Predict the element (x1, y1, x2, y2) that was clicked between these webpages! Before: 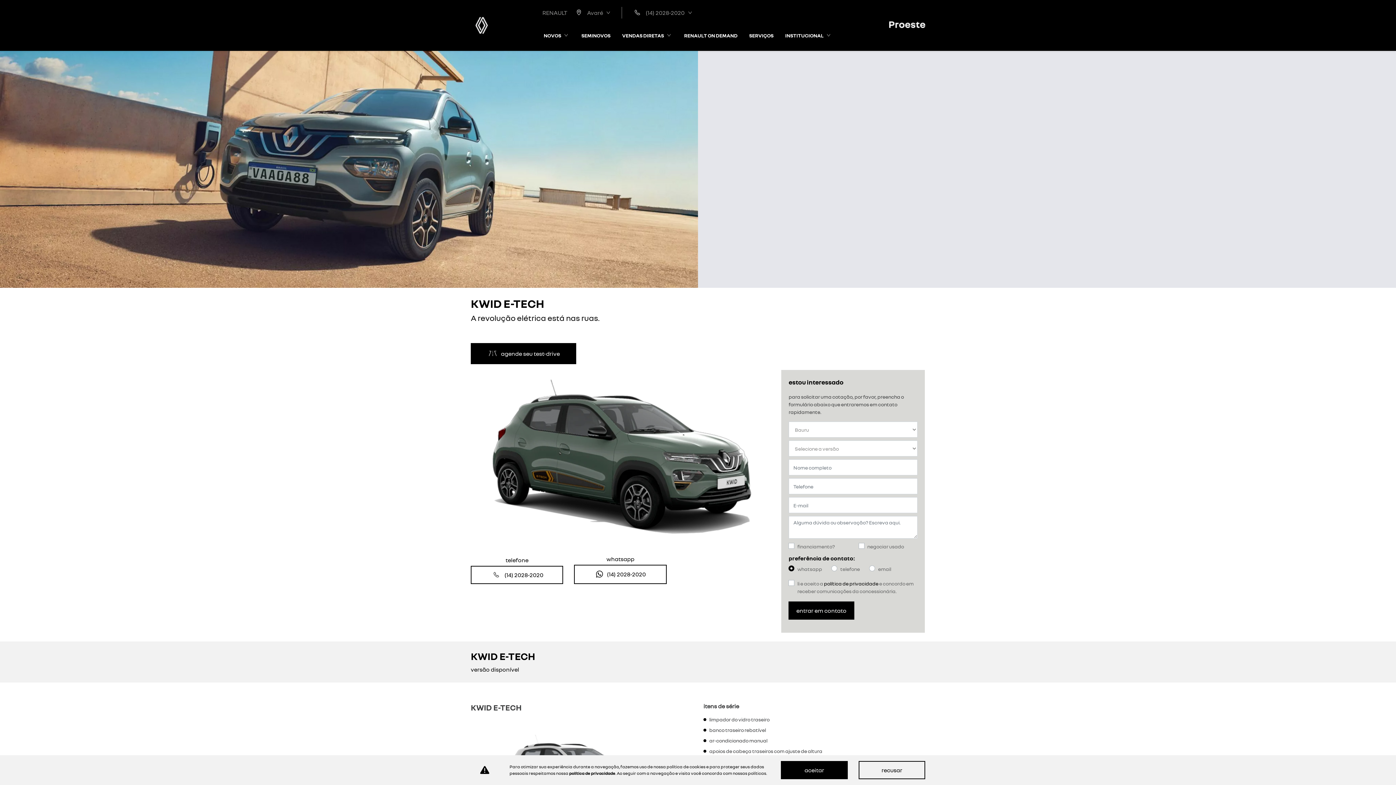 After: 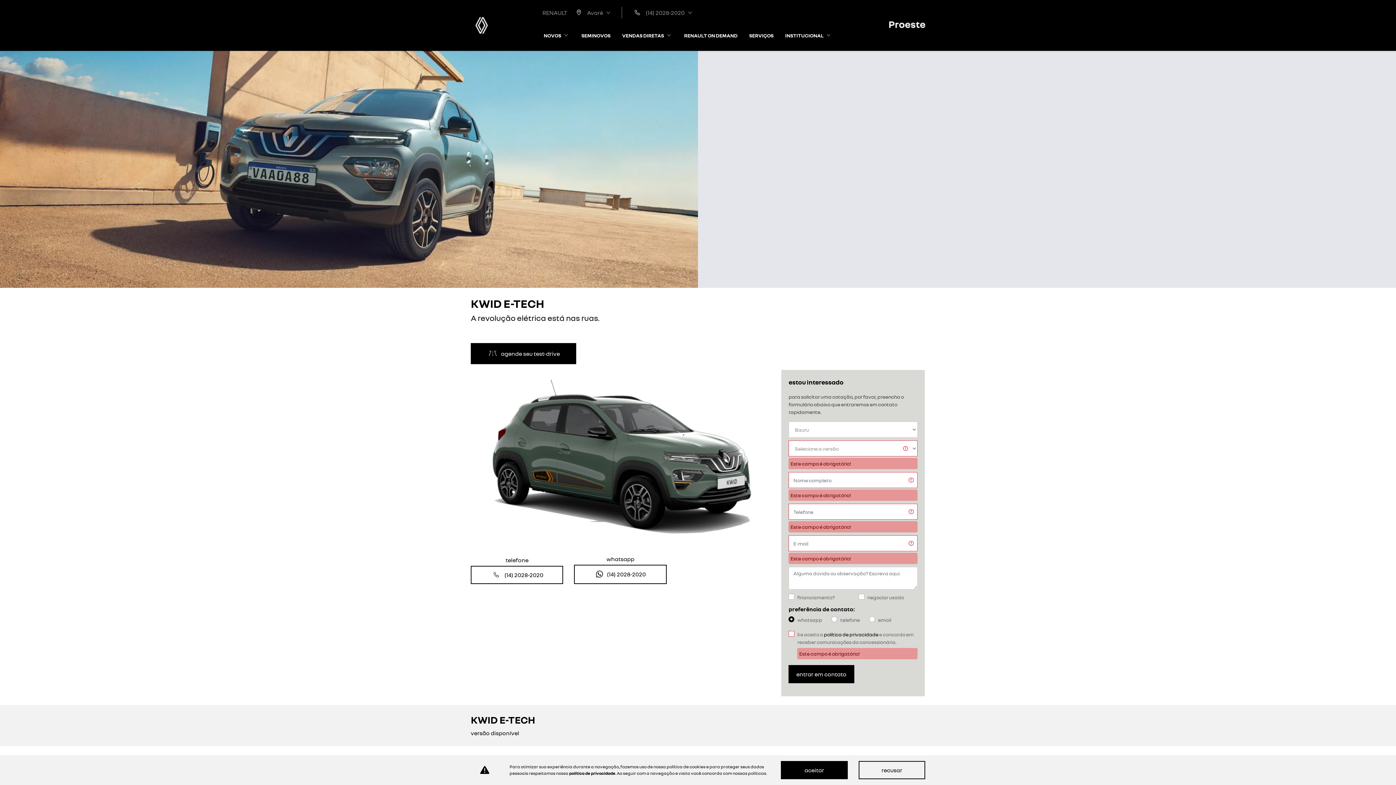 Action: bbox: (788, 601, 854, 620) label: entrar em contato